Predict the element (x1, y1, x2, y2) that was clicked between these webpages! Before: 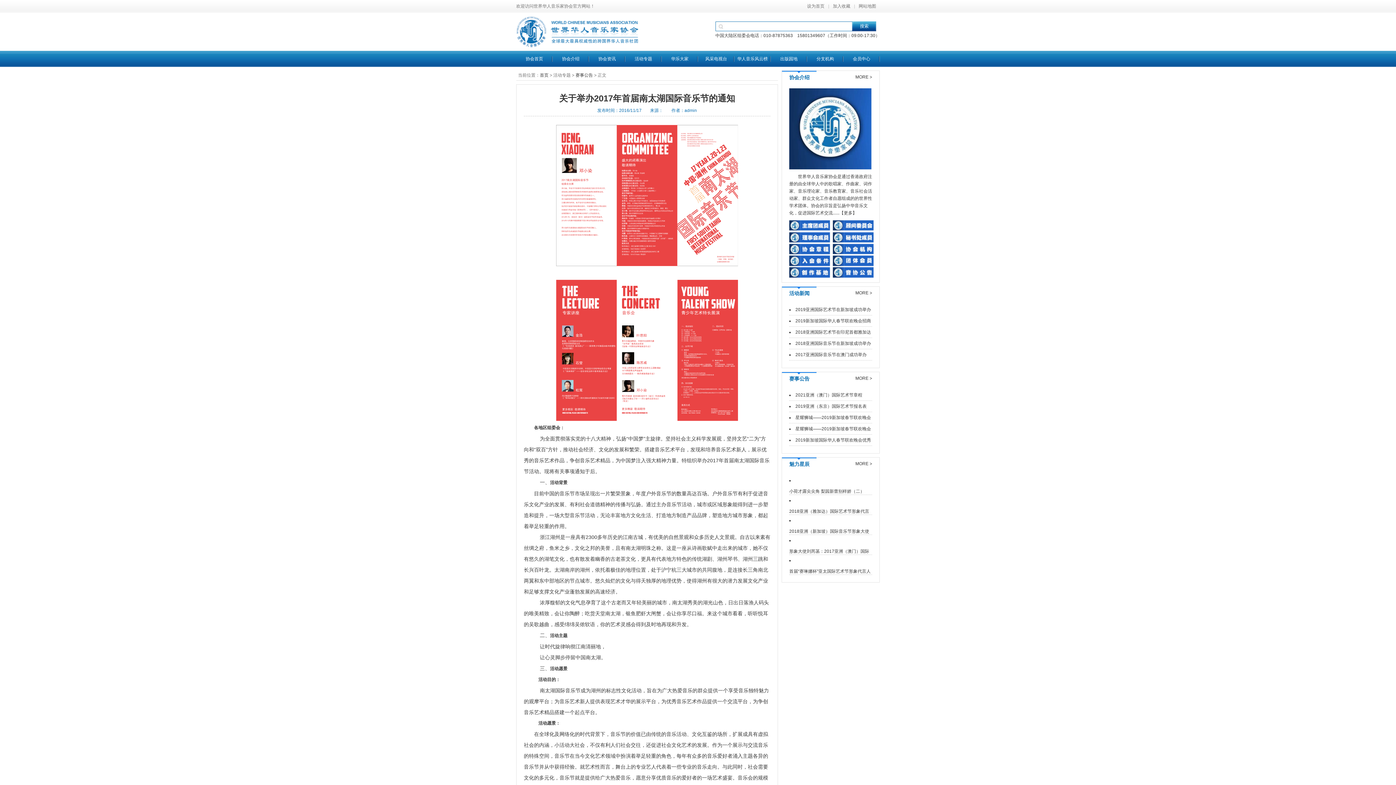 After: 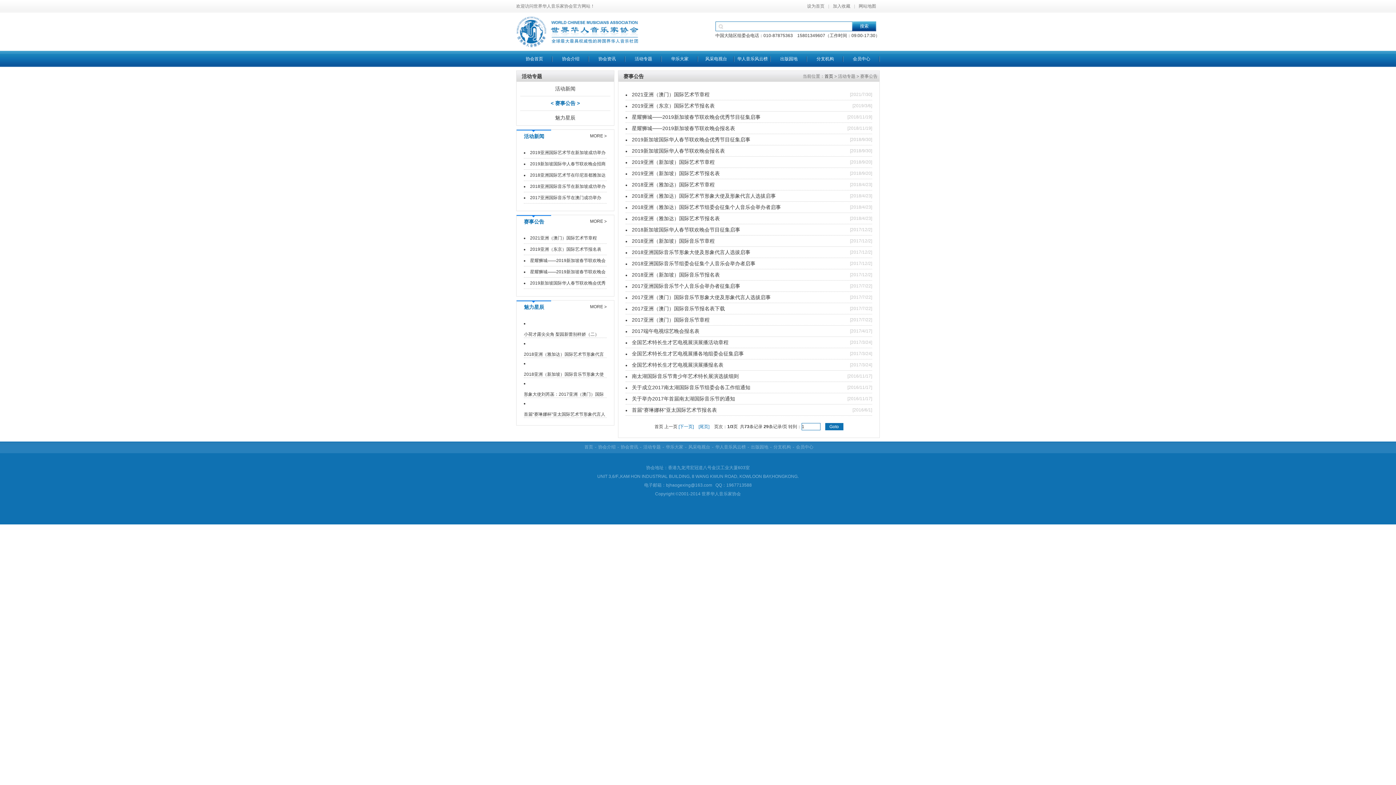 Action: bbox: (575, 72, 593, 77) label: 赛事公告